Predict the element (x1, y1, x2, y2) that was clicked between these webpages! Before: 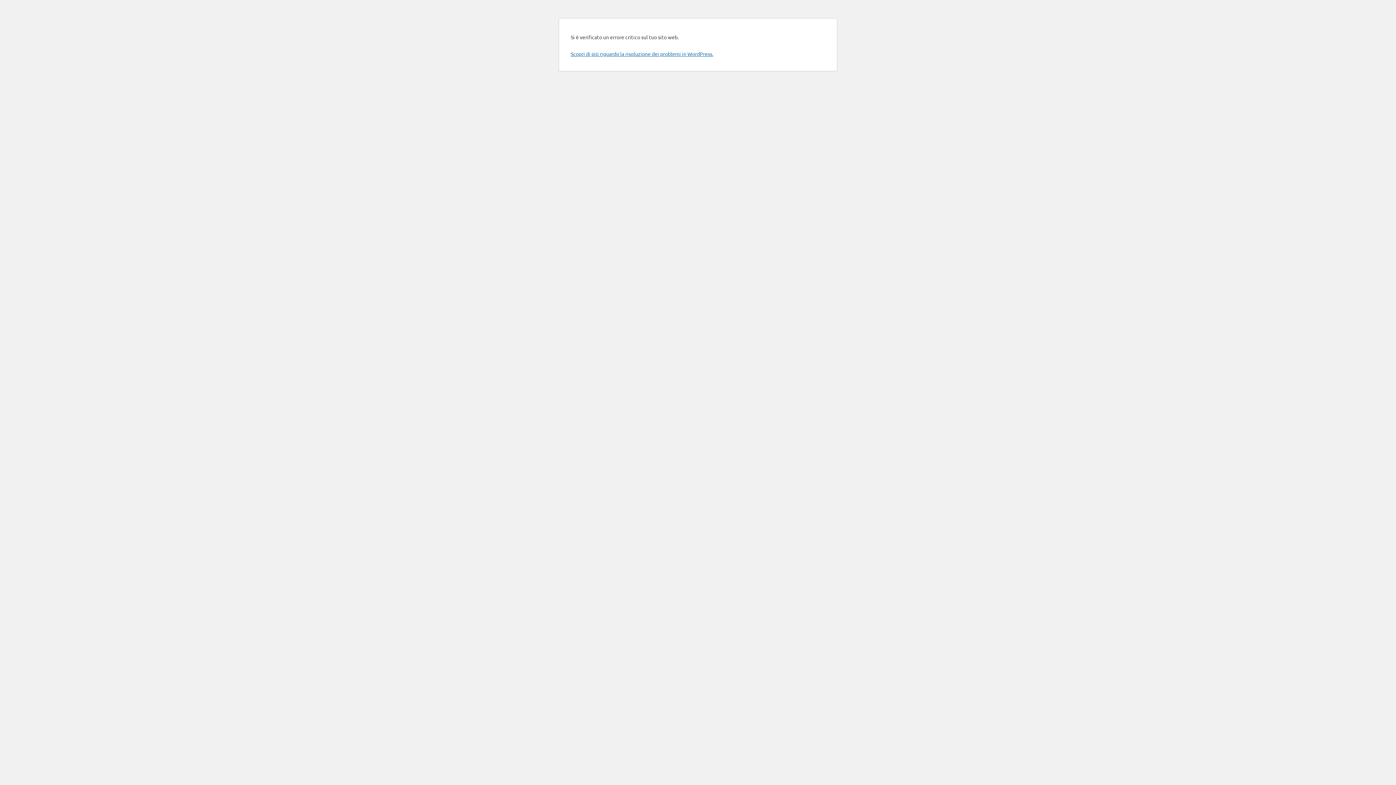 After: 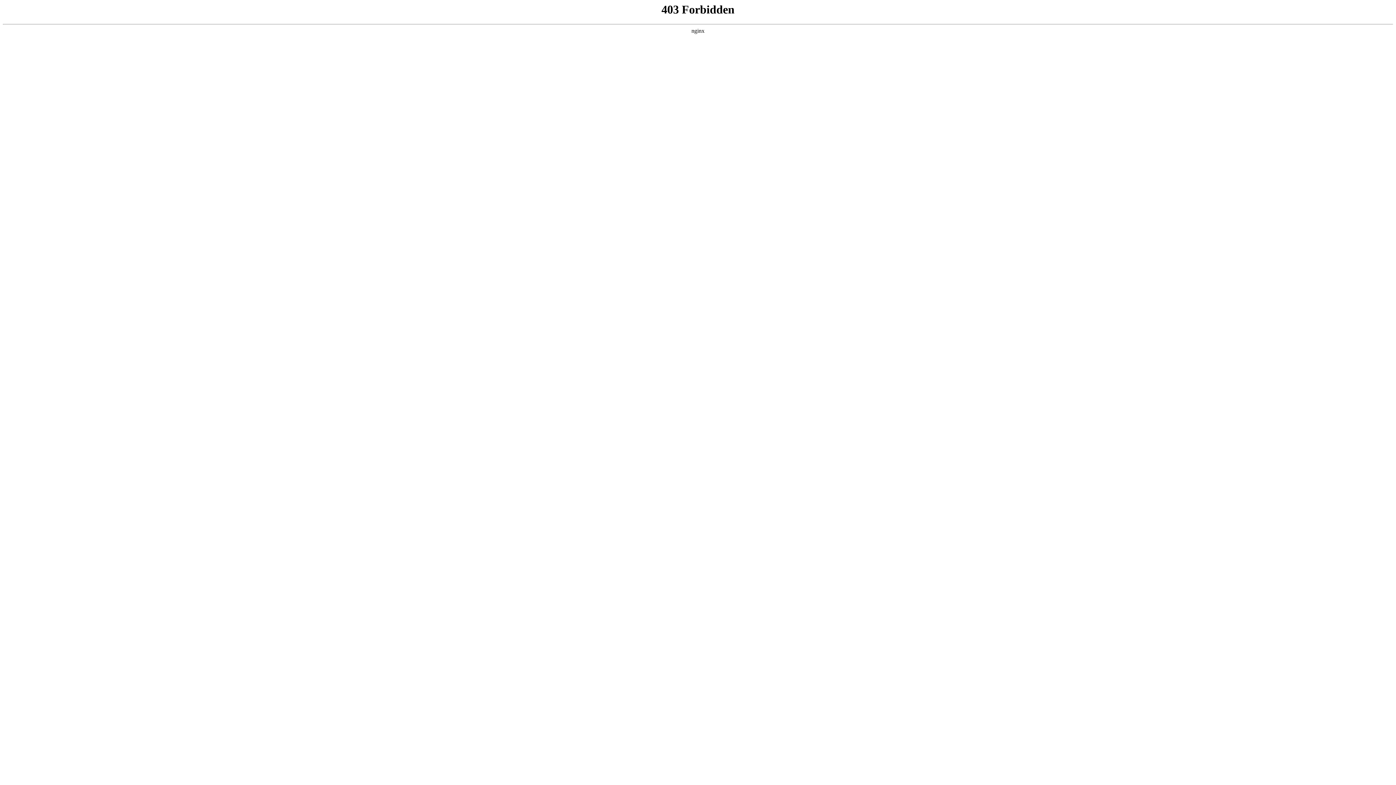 Action: label: Scopri di più riguardo la risoluzione dei problemi in WordPress. bbox: (570, 50, 713, 57)